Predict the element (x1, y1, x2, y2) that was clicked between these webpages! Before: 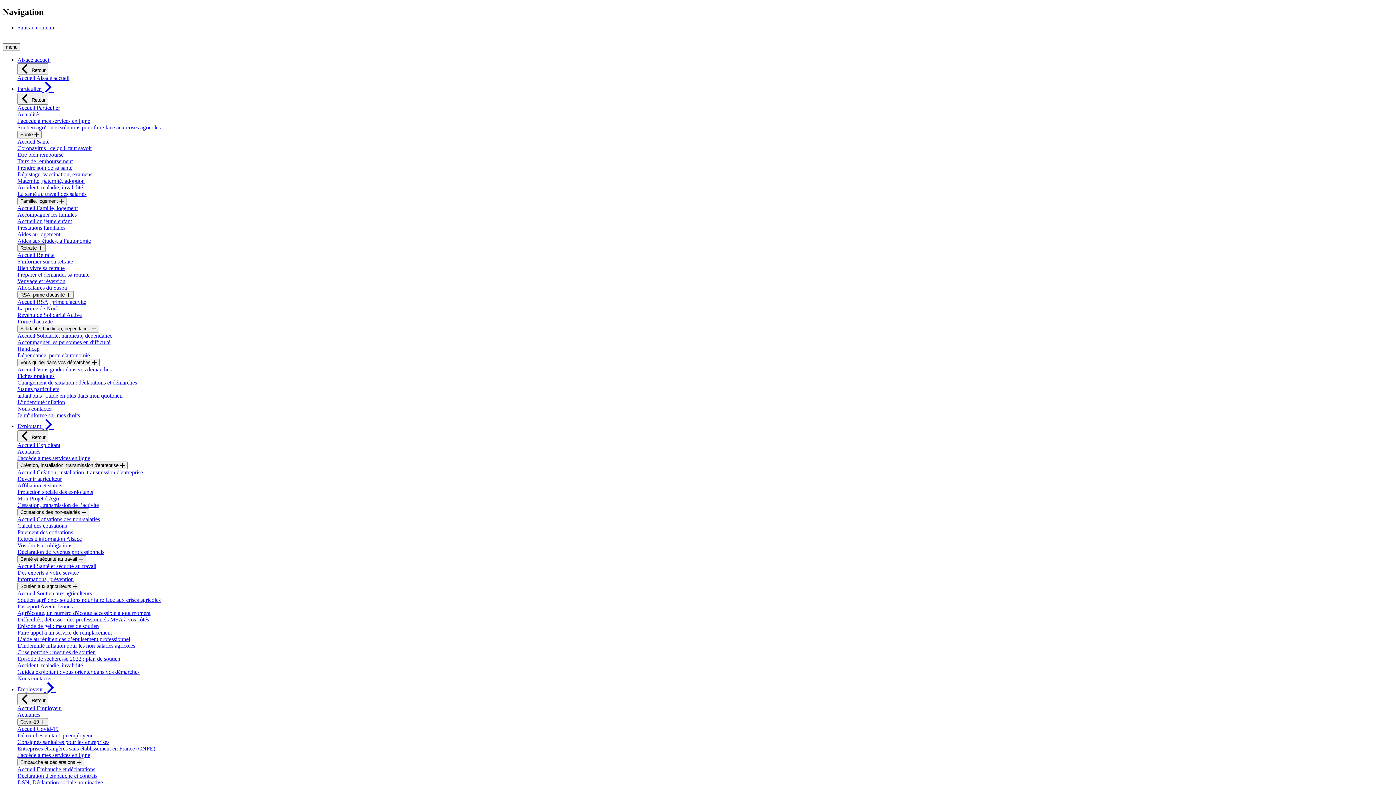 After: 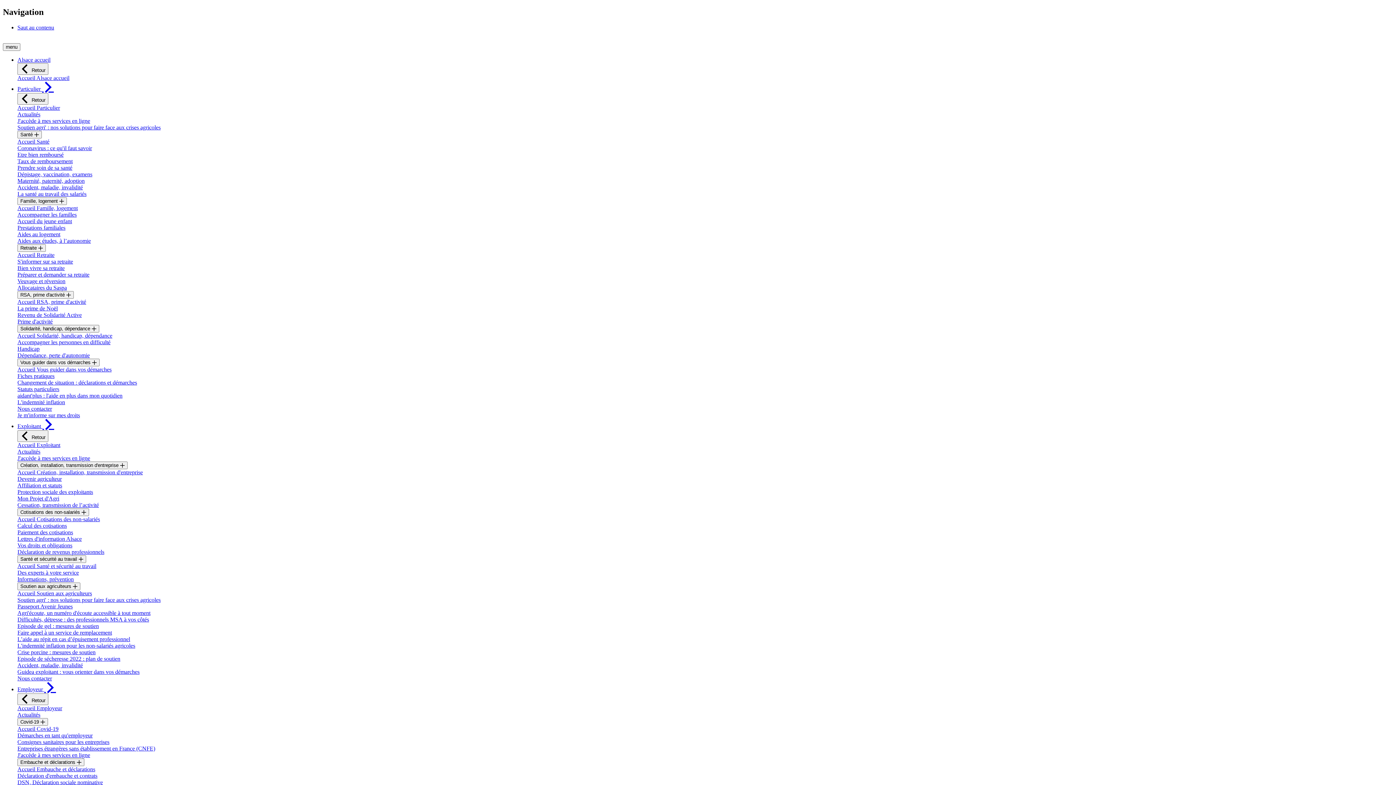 Action: bbox: (17, 603, 72, 609) label: Passeport Avenir Jeunes